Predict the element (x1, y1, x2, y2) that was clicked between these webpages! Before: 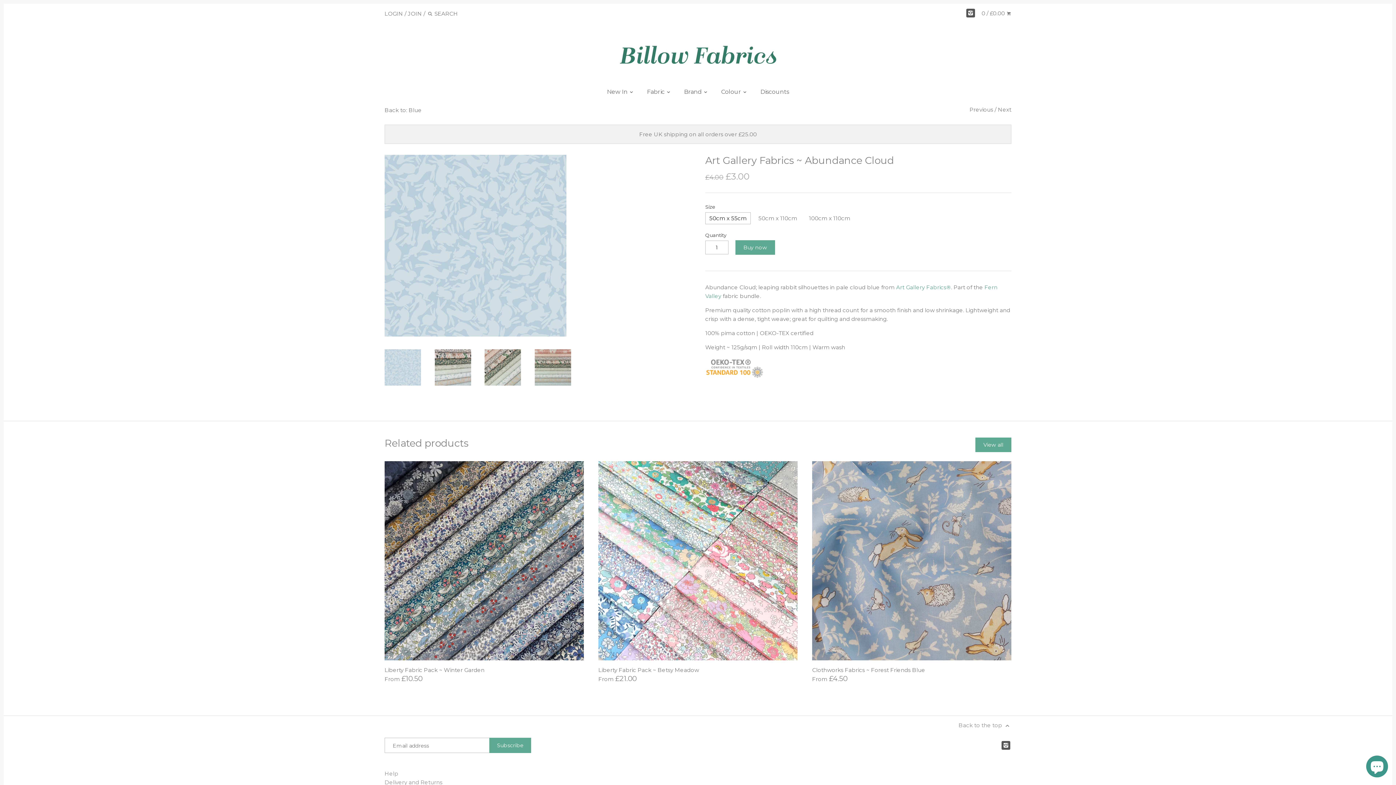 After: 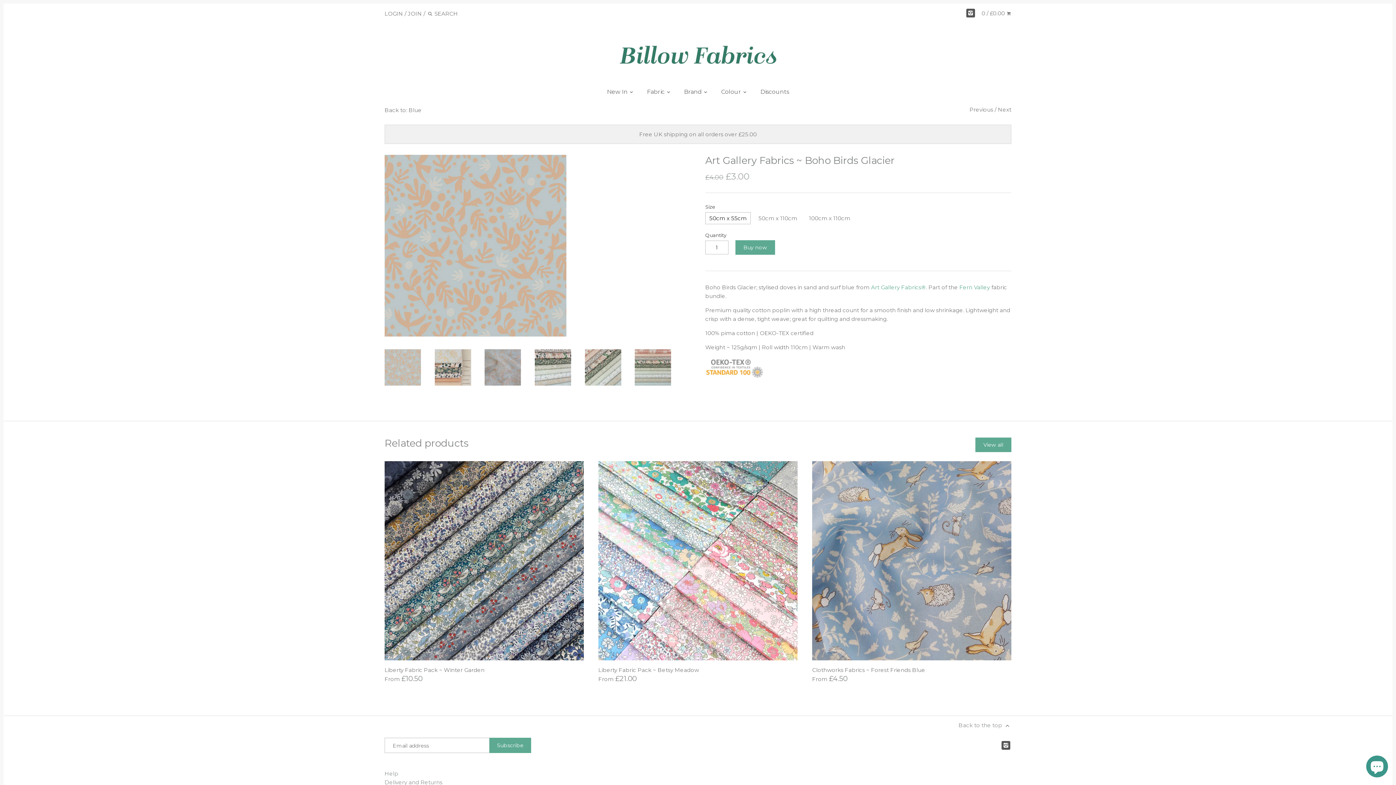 Action: bbox: (969, 106, 993, 112) label: Previous